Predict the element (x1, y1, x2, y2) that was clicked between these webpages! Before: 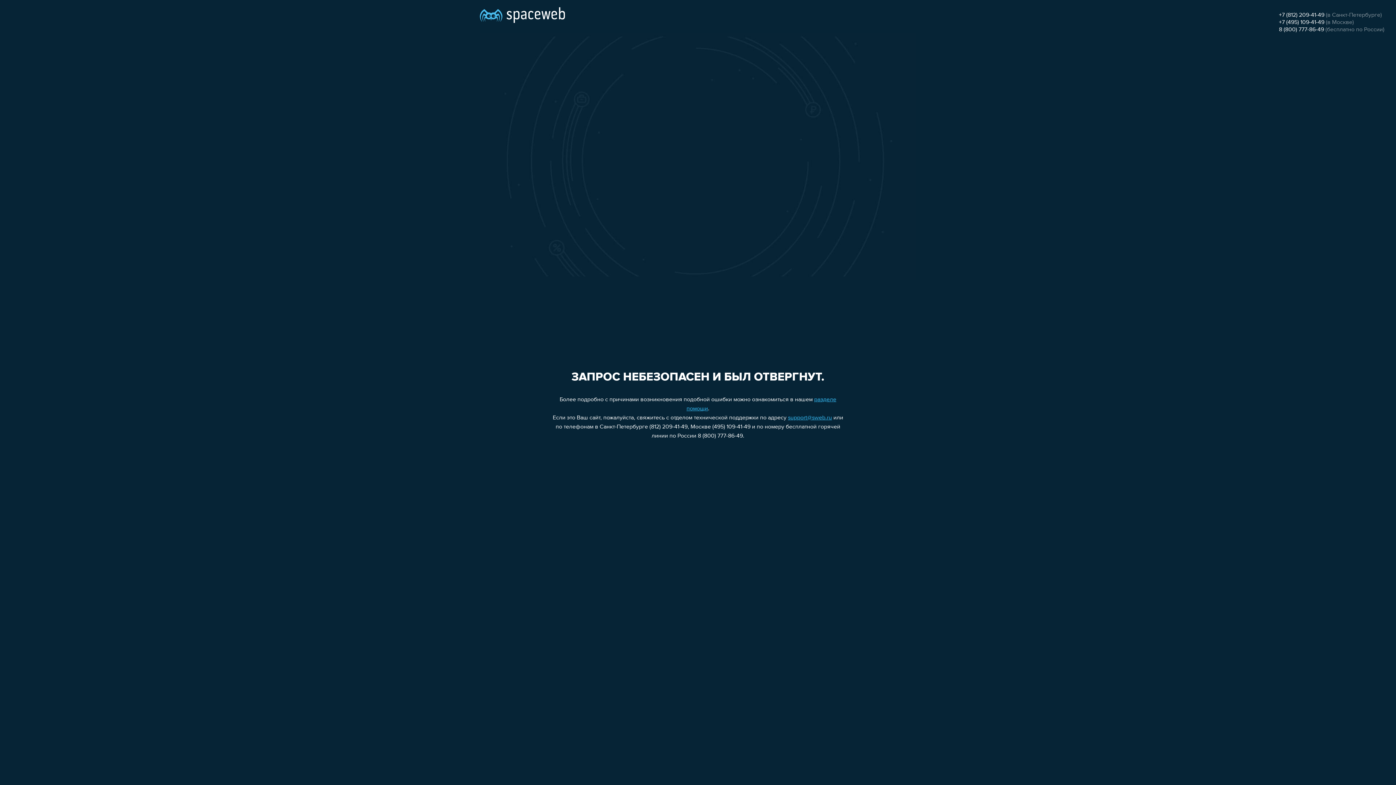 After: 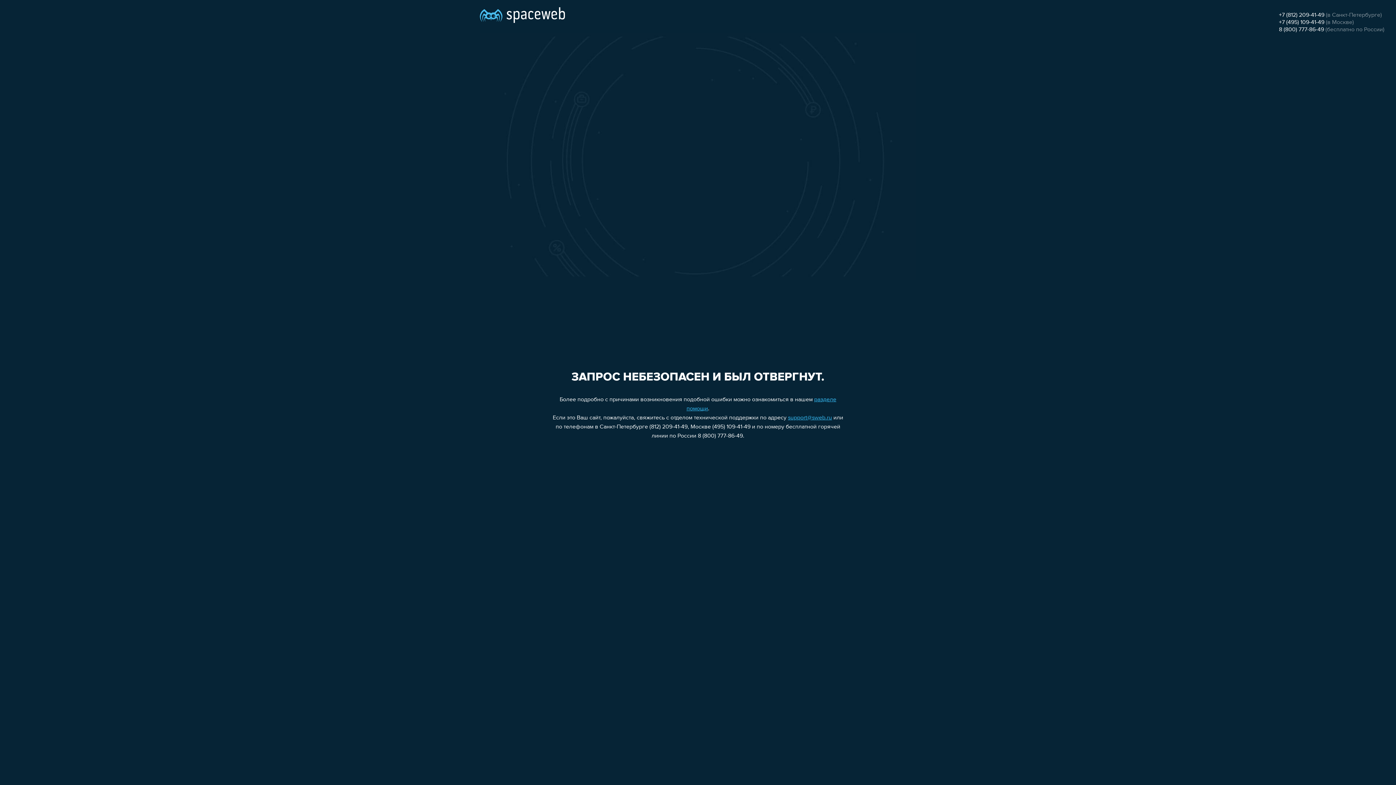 Action: label: 8 (800) 777-86-49 bbox: (1279, 26, 1324, 32)